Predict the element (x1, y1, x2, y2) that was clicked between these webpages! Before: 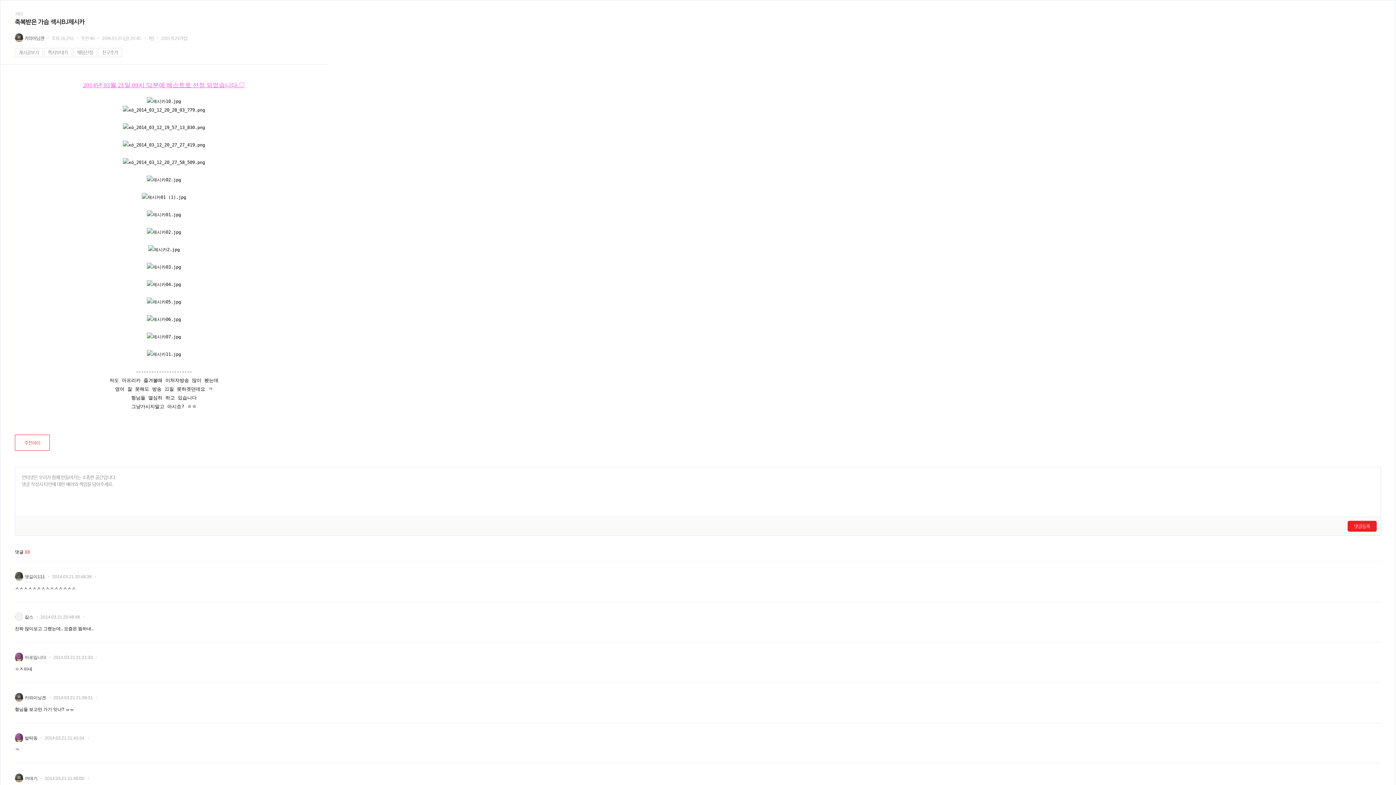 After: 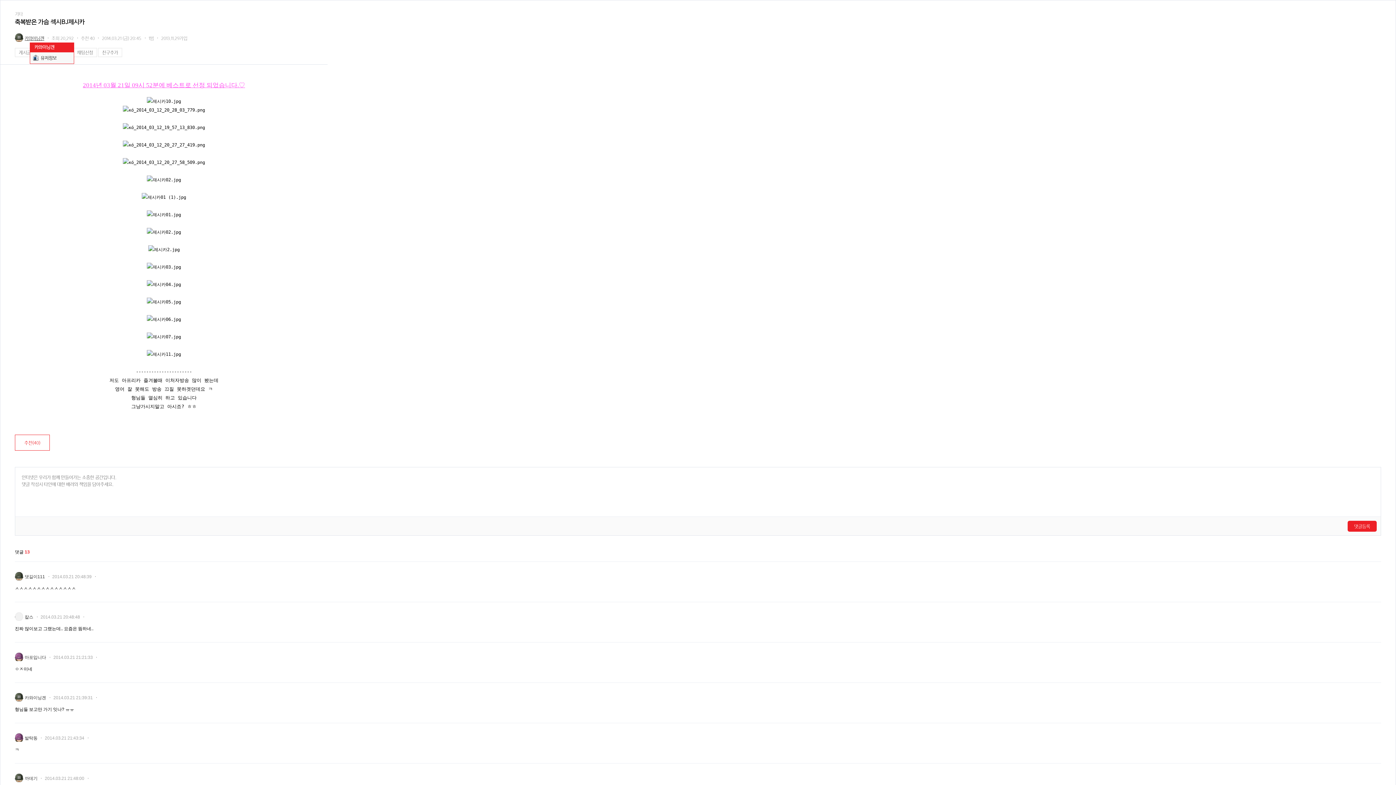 Action: label: 카와이닝겐 bbox: (24, 34, 44, 42)